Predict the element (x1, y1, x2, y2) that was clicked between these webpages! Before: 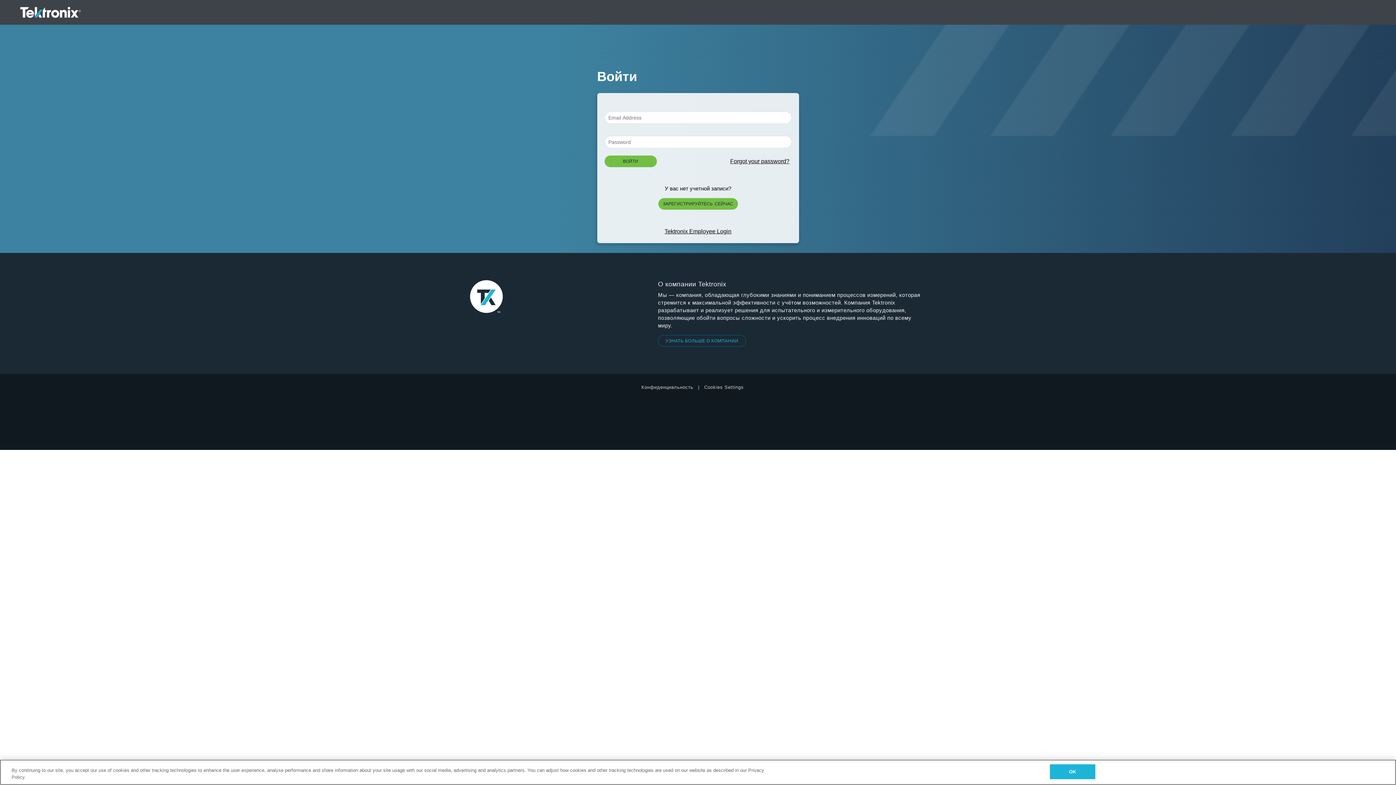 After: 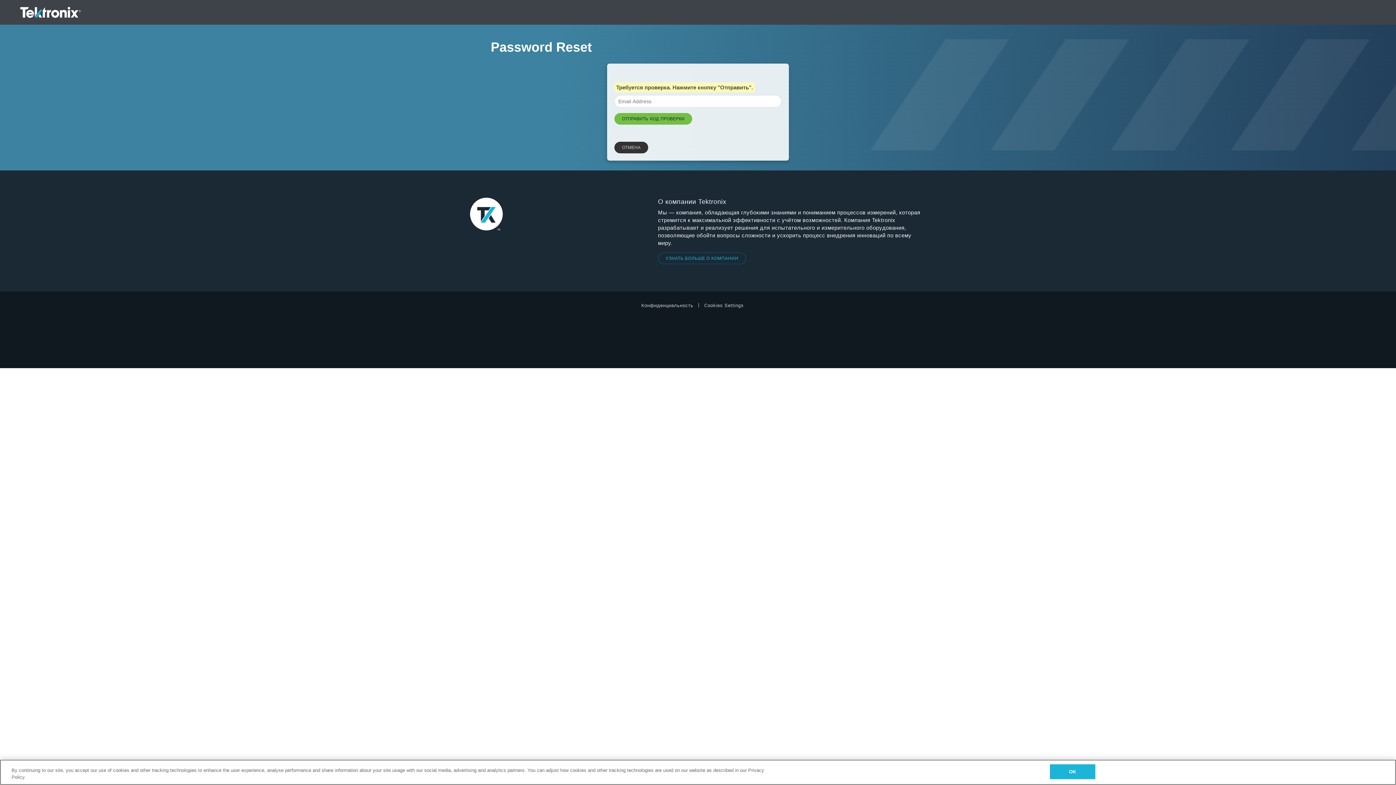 Action: bbox: (728, 157, 791, 165) label: Forgot your password?